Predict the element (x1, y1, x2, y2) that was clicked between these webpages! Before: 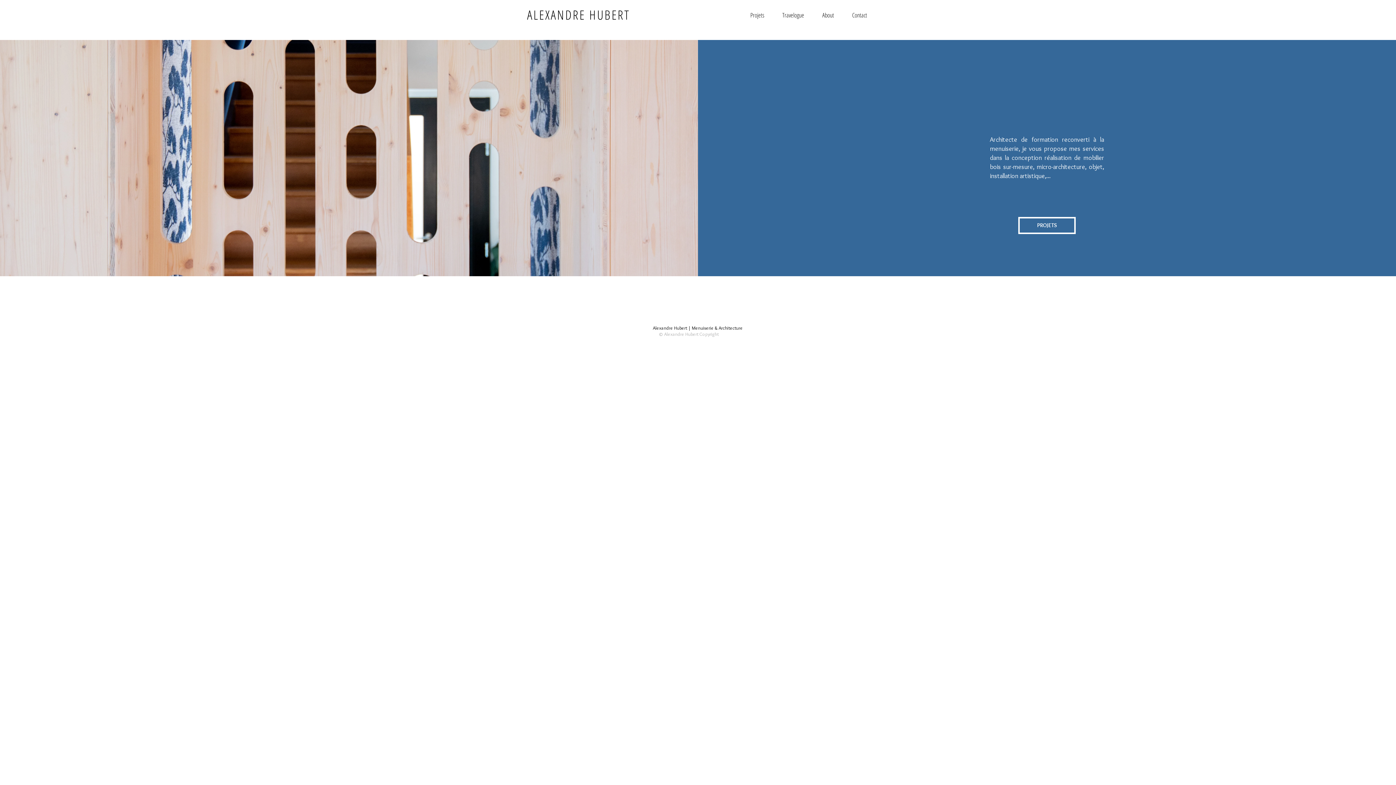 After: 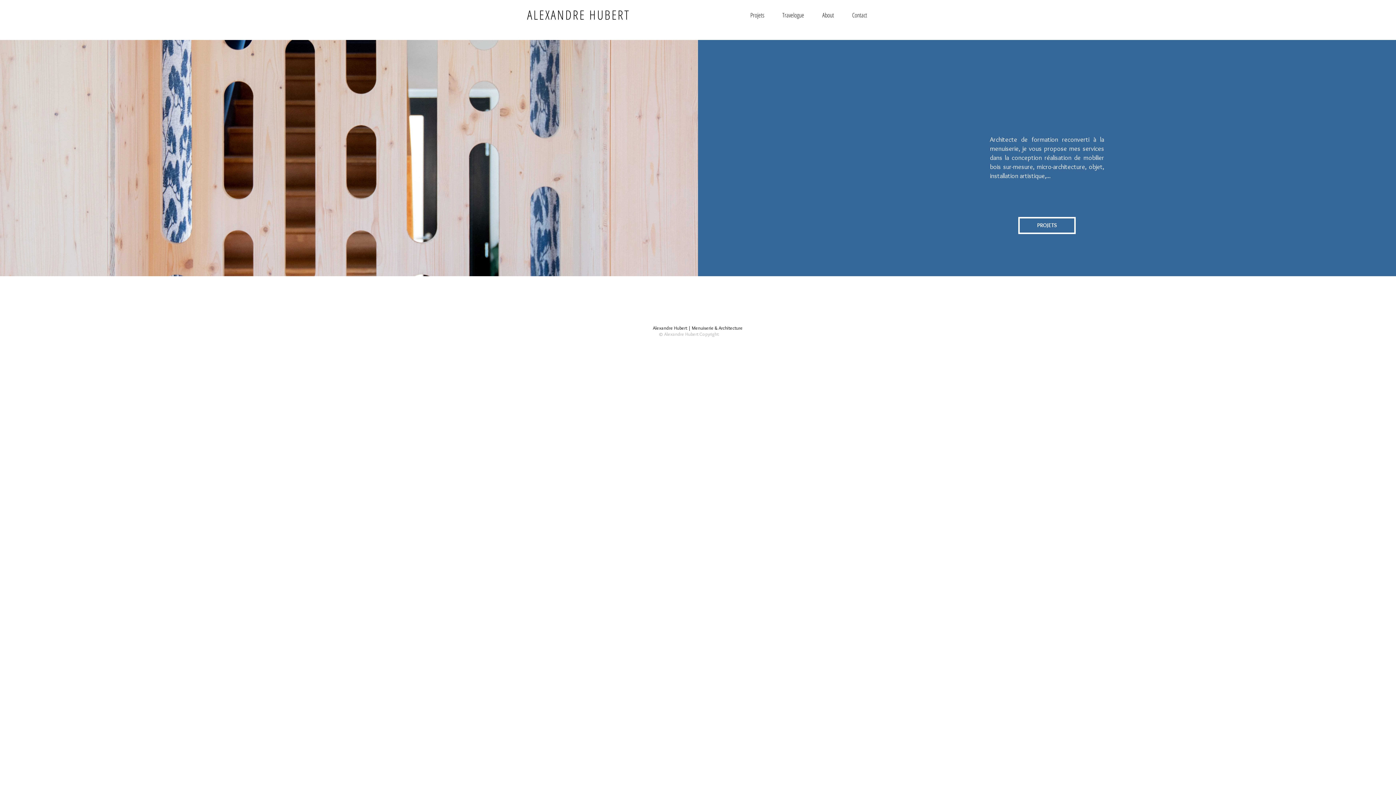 Action: bbox: (527, 6, 630, 23) label: ALEXANDRE HUBERT